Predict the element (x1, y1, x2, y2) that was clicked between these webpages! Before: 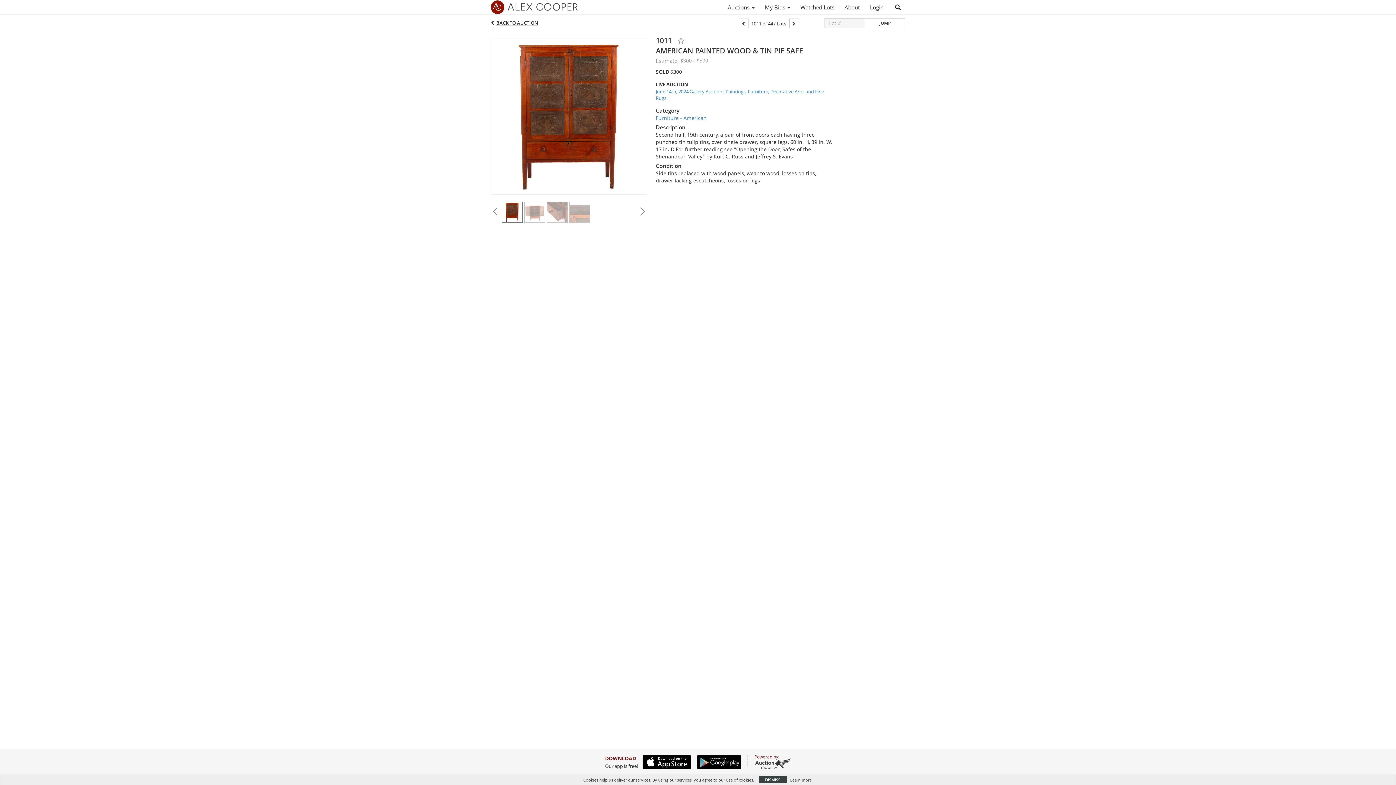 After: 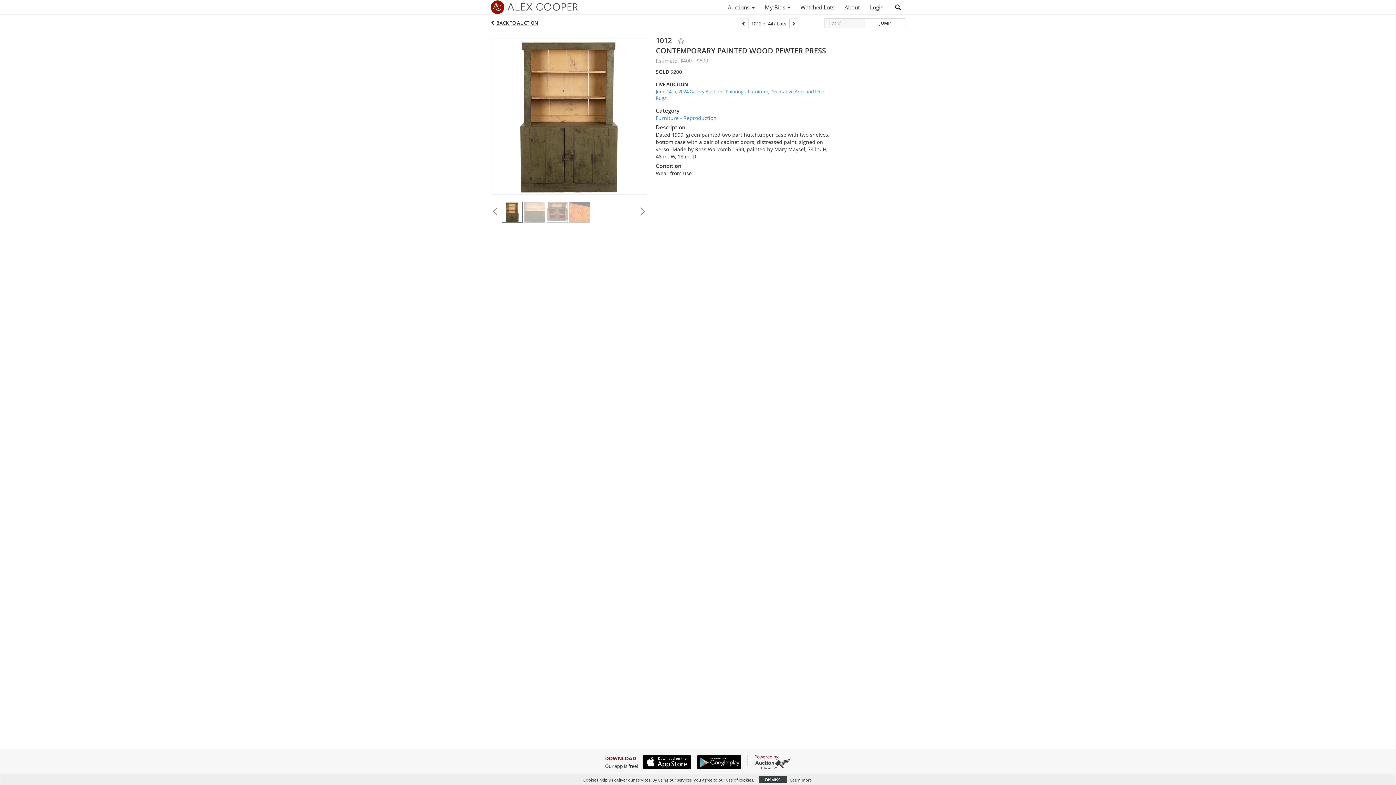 Action: bbox: (789, 18, 799, 28)